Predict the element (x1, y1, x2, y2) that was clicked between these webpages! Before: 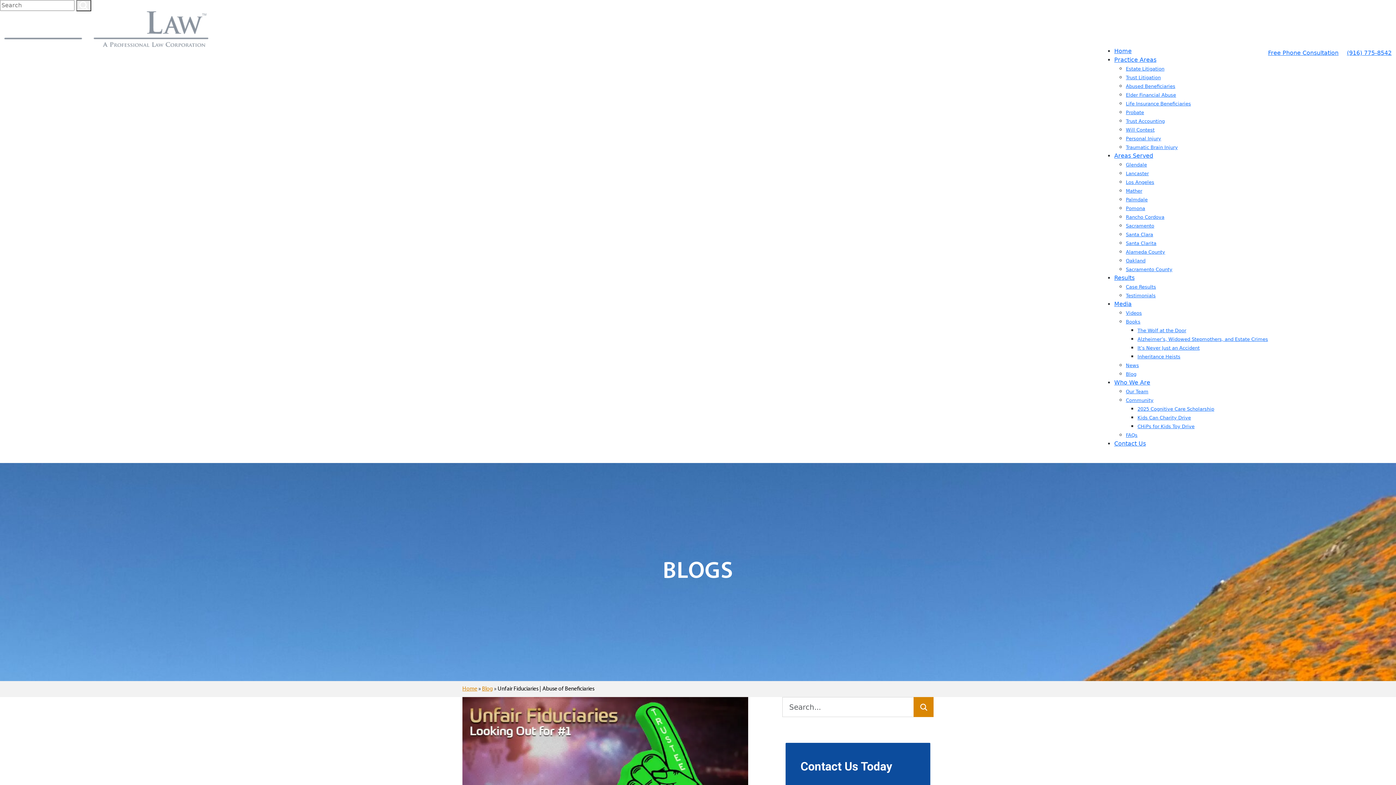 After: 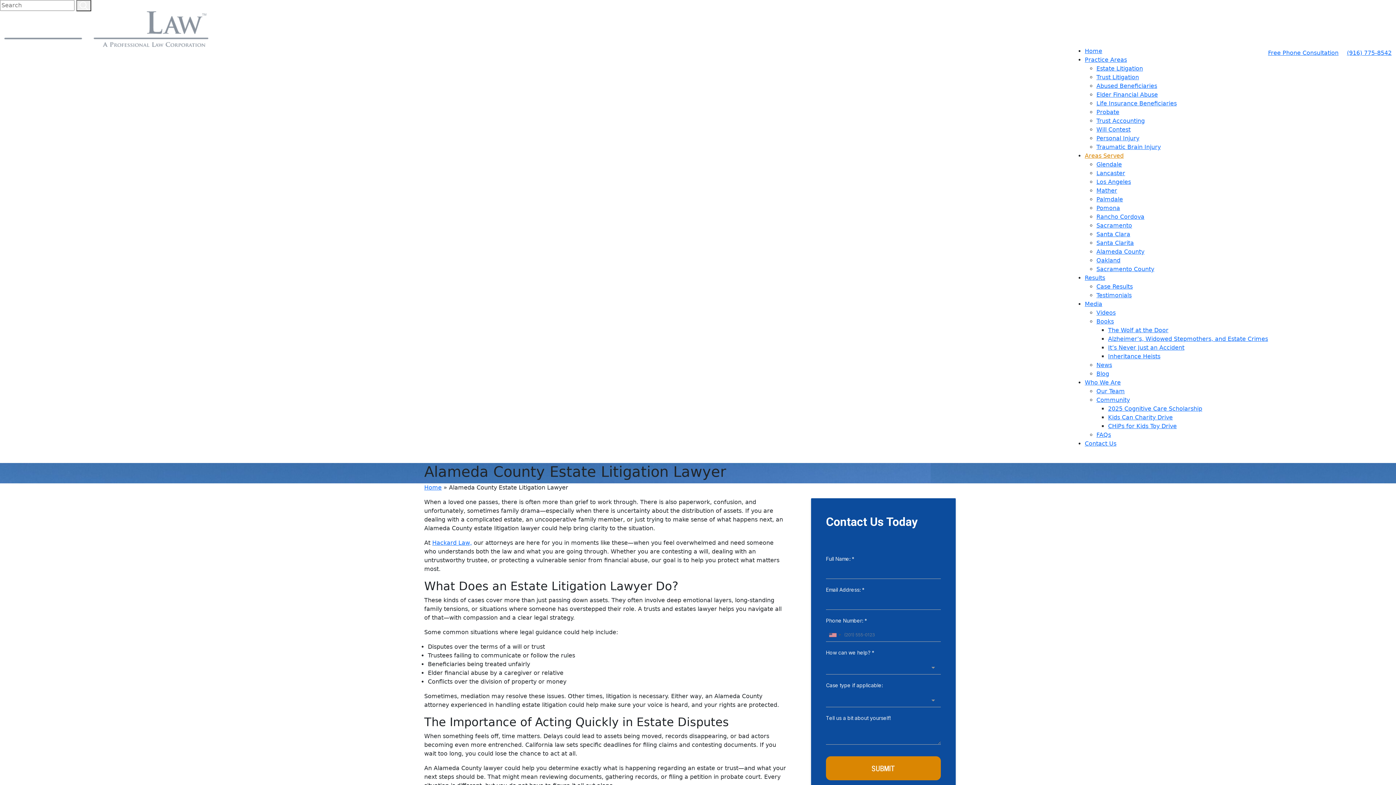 Action: label: Alameda County bbox: (1126, 249, 1165, 254)